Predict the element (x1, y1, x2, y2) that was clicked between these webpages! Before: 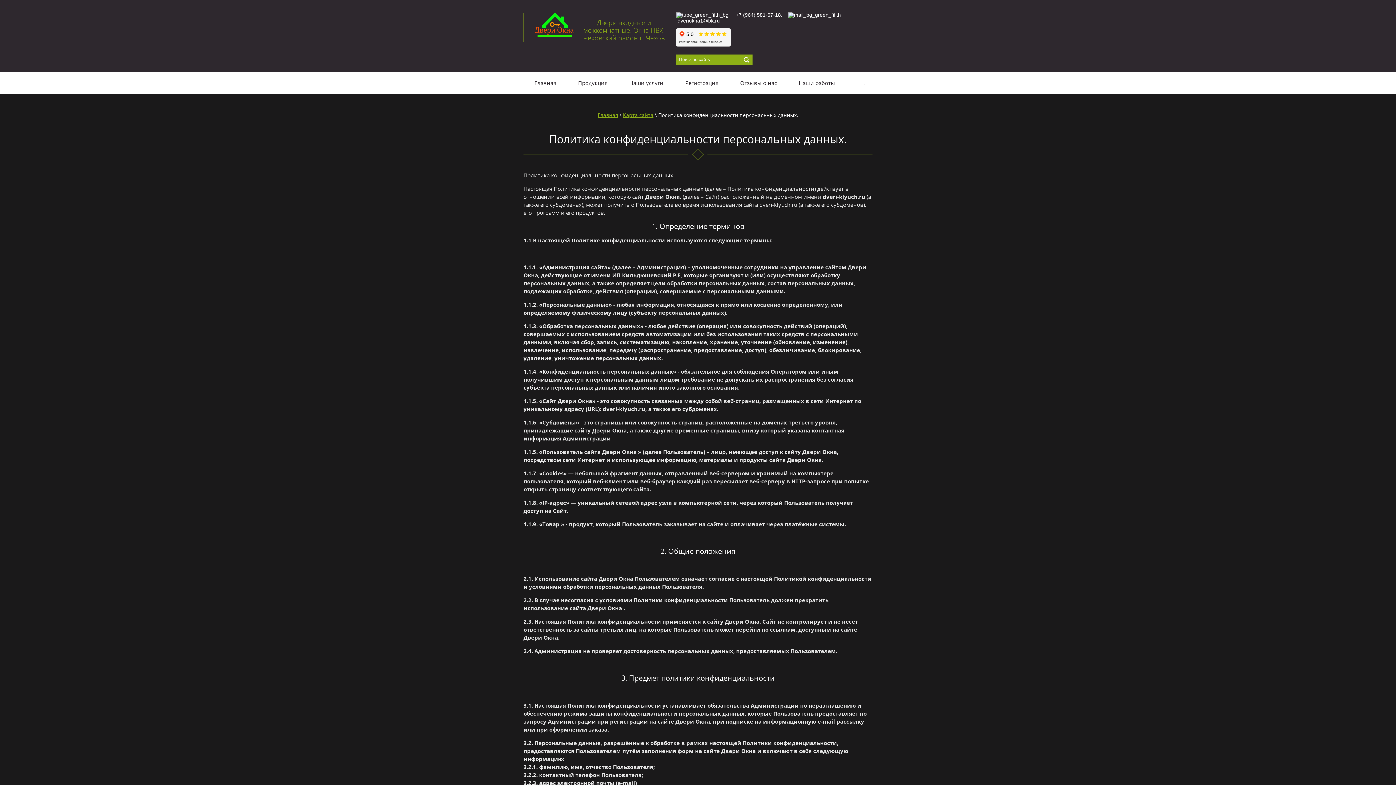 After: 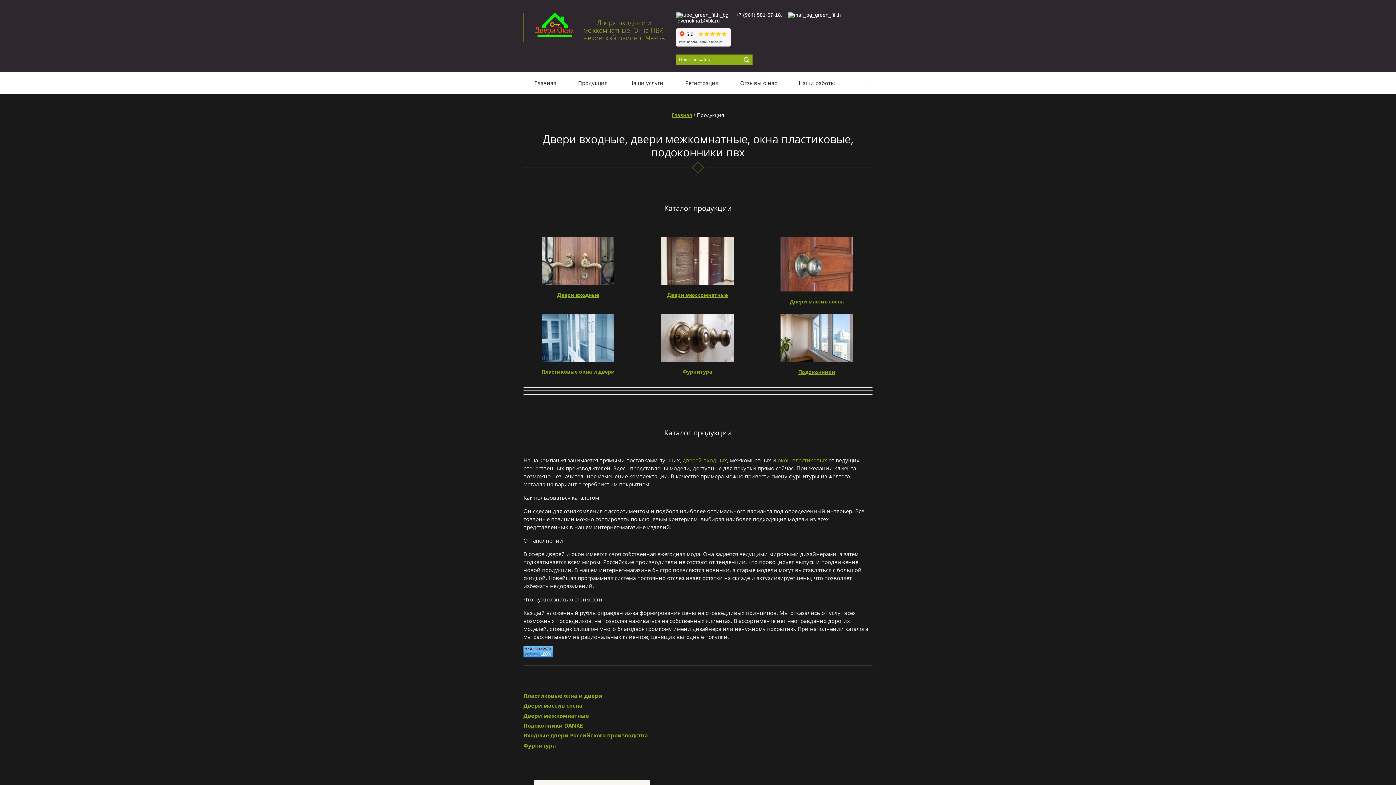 Action: label: Продукция bbox: (567, 72, 618, 94)